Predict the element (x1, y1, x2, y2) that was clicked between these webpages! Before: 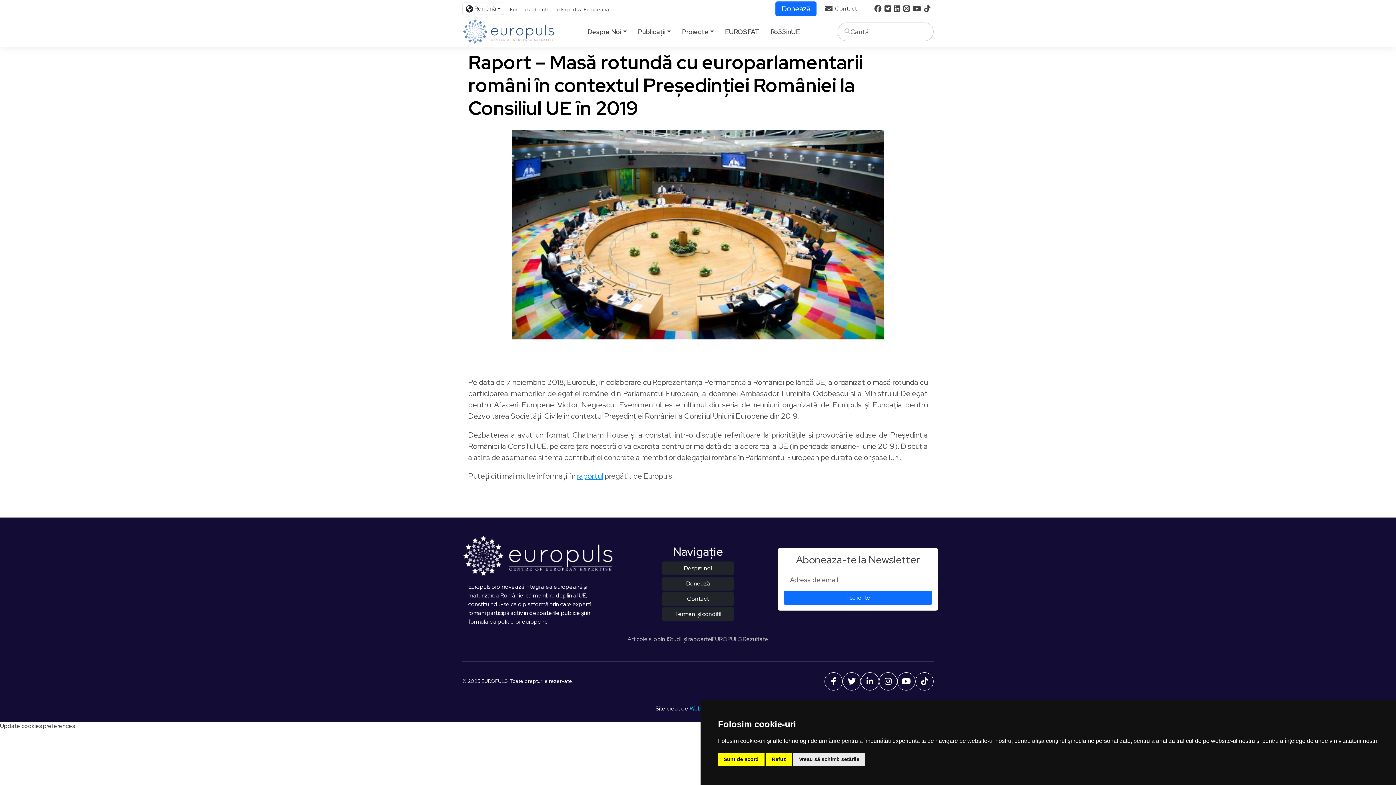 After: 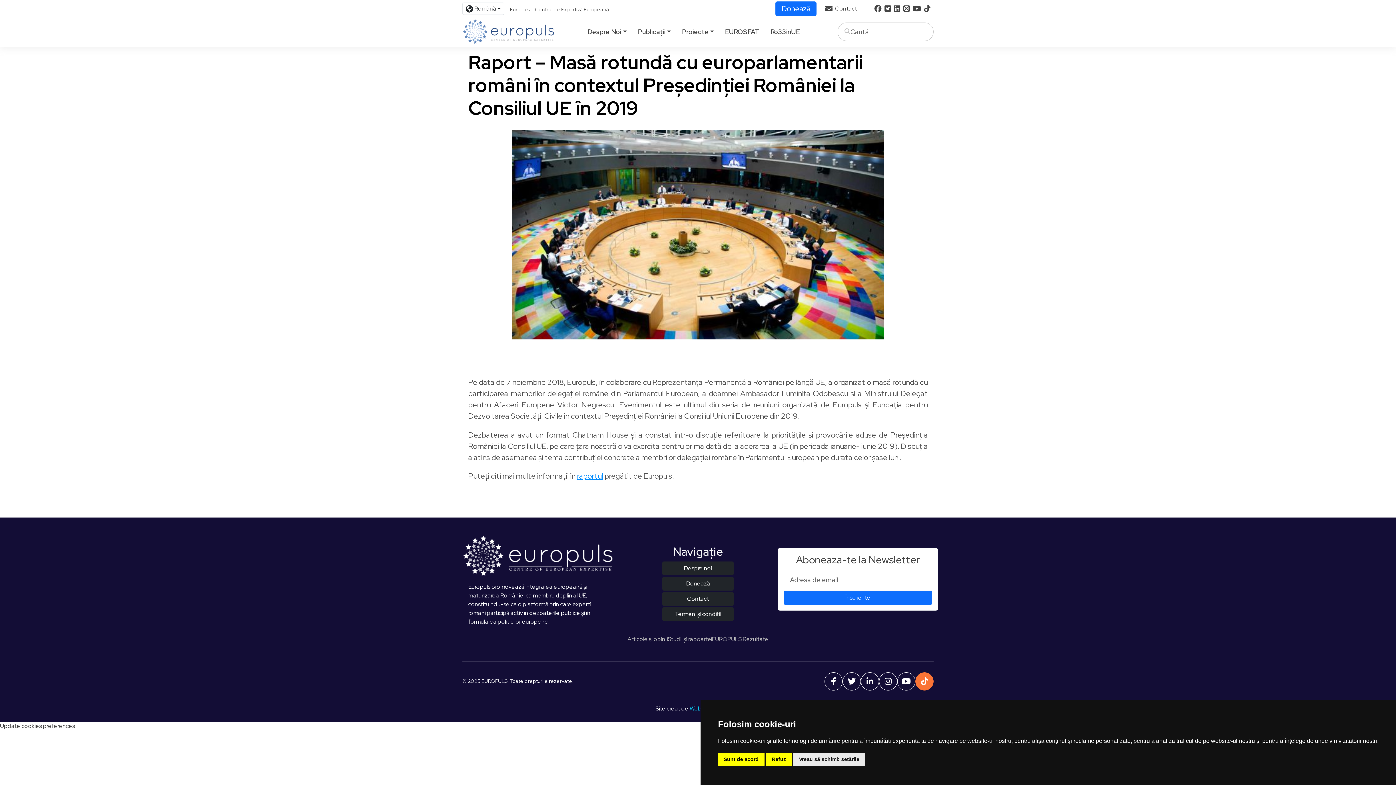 Action: bbox: (915, 672, 933, 690)